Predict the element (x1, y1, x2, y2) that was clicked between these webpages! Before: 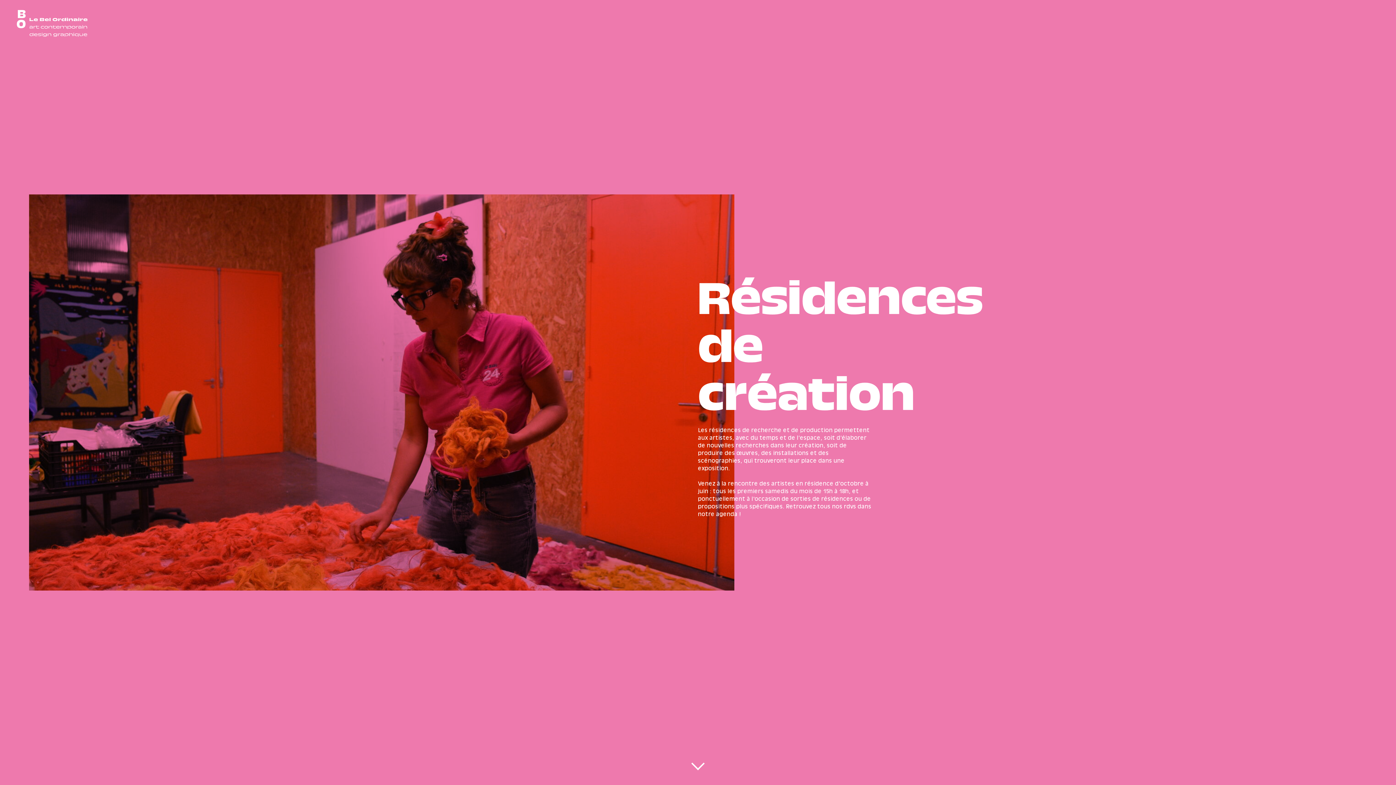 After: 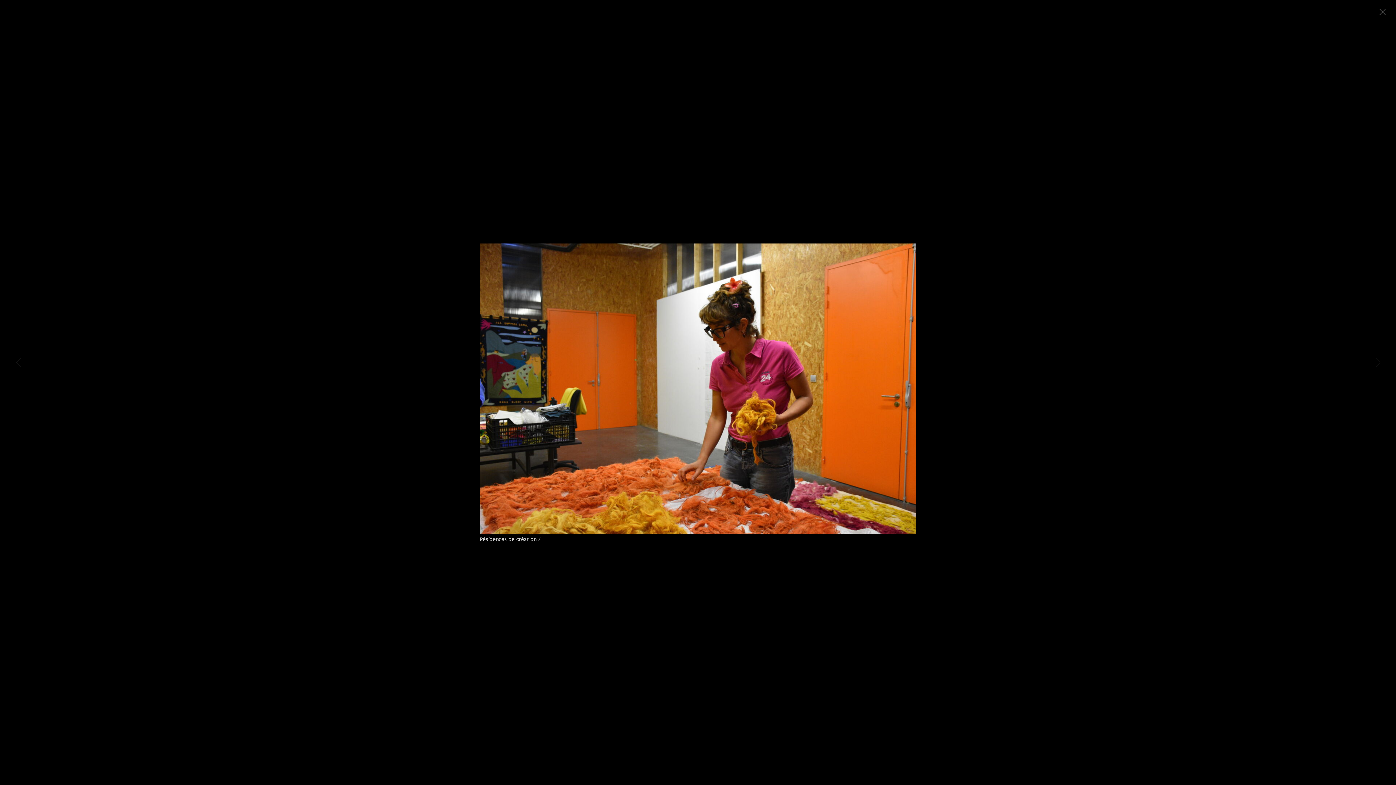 Action: bbox: (29, 194, 734, 590)